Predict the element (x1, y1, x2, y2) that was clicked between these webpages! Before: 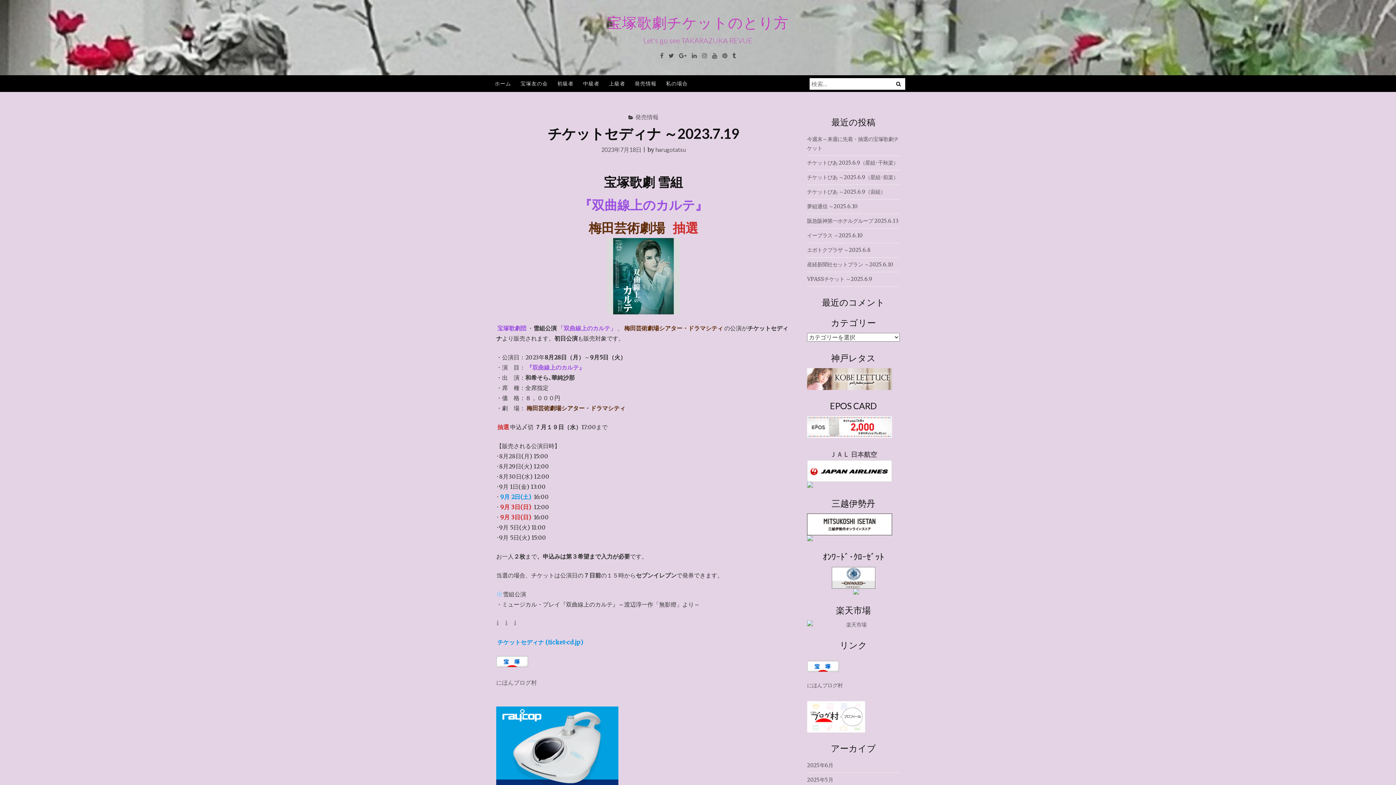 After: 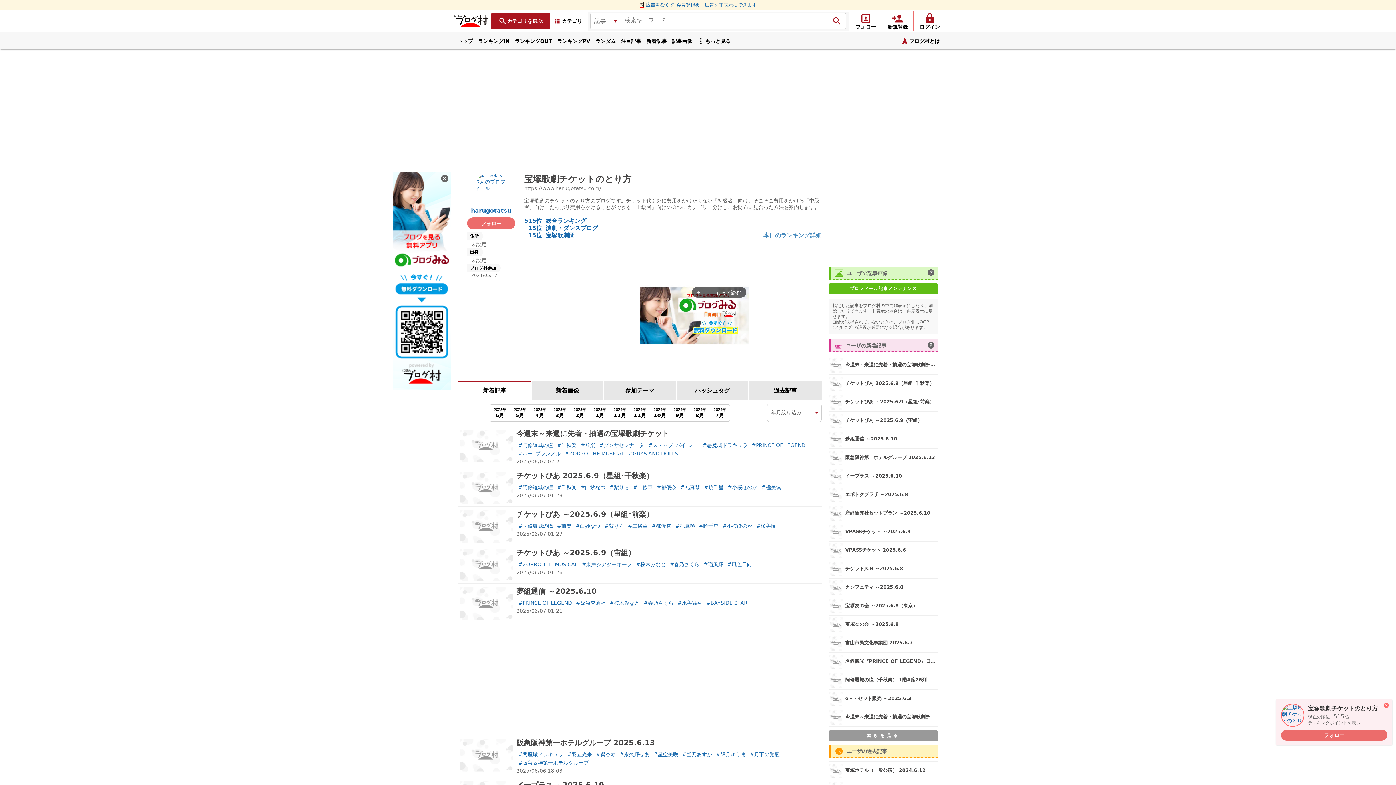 Action: bbox: (807, 701, 900, 733)